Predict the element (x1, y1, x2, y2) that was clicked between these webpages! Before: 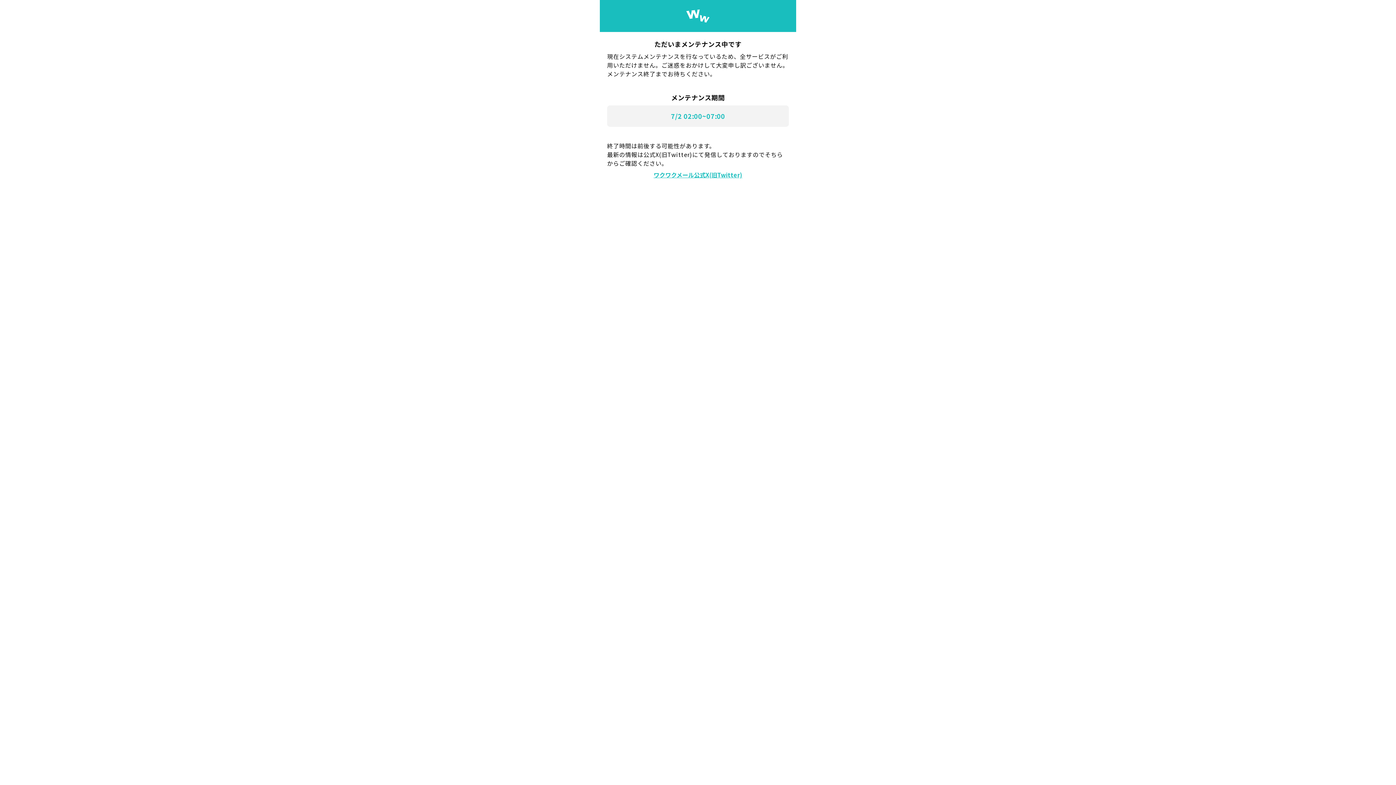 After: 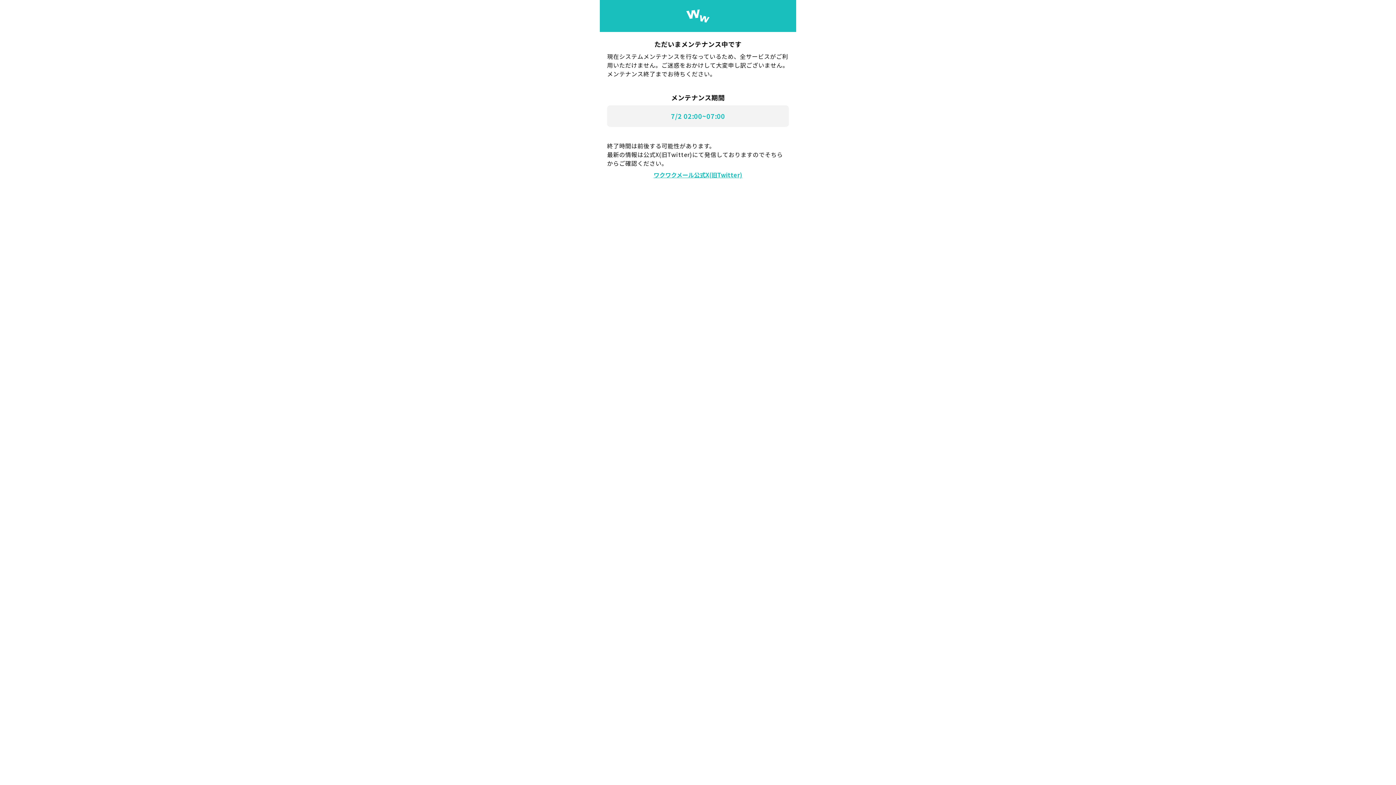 Action: label: ワクワクメール公式X(旧Twitter) bbox: (653, 170, 742, 179)